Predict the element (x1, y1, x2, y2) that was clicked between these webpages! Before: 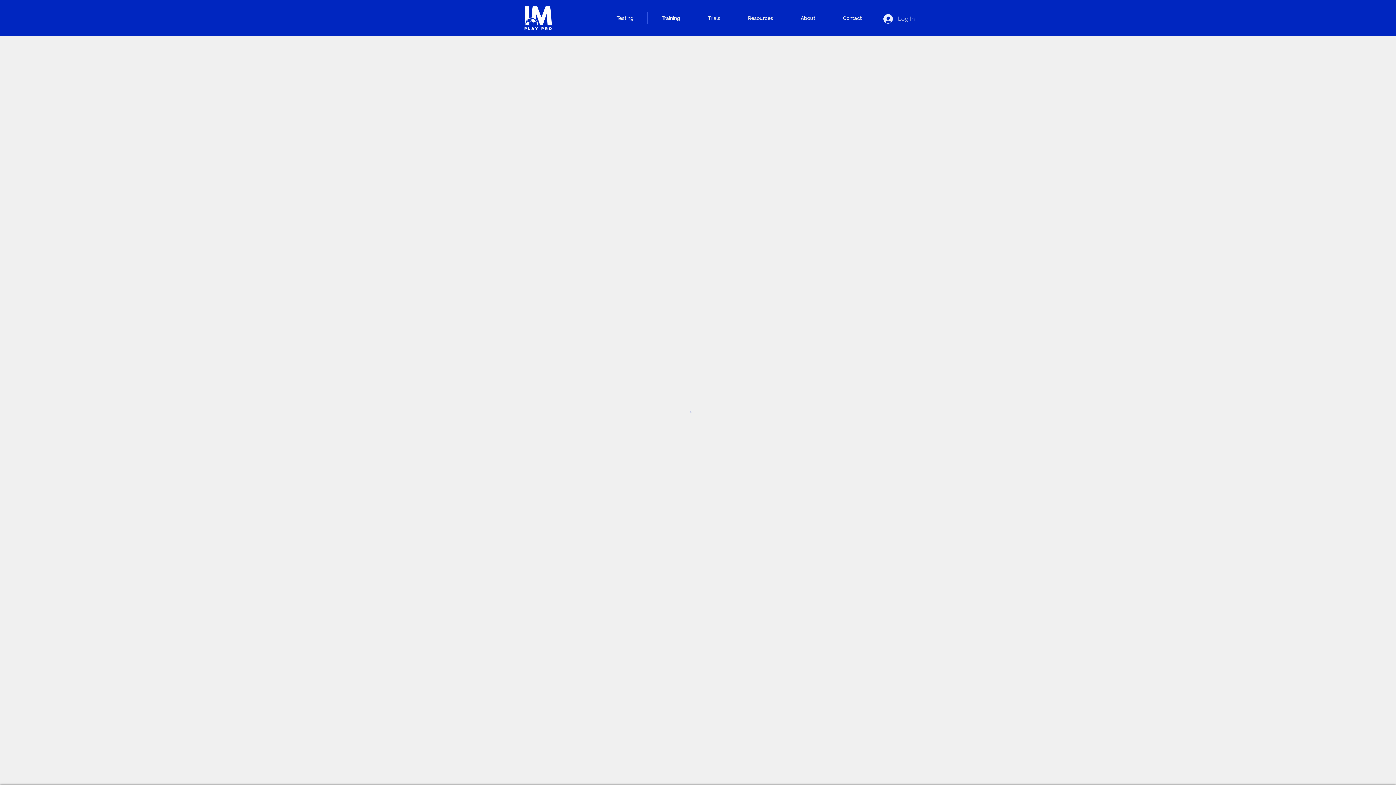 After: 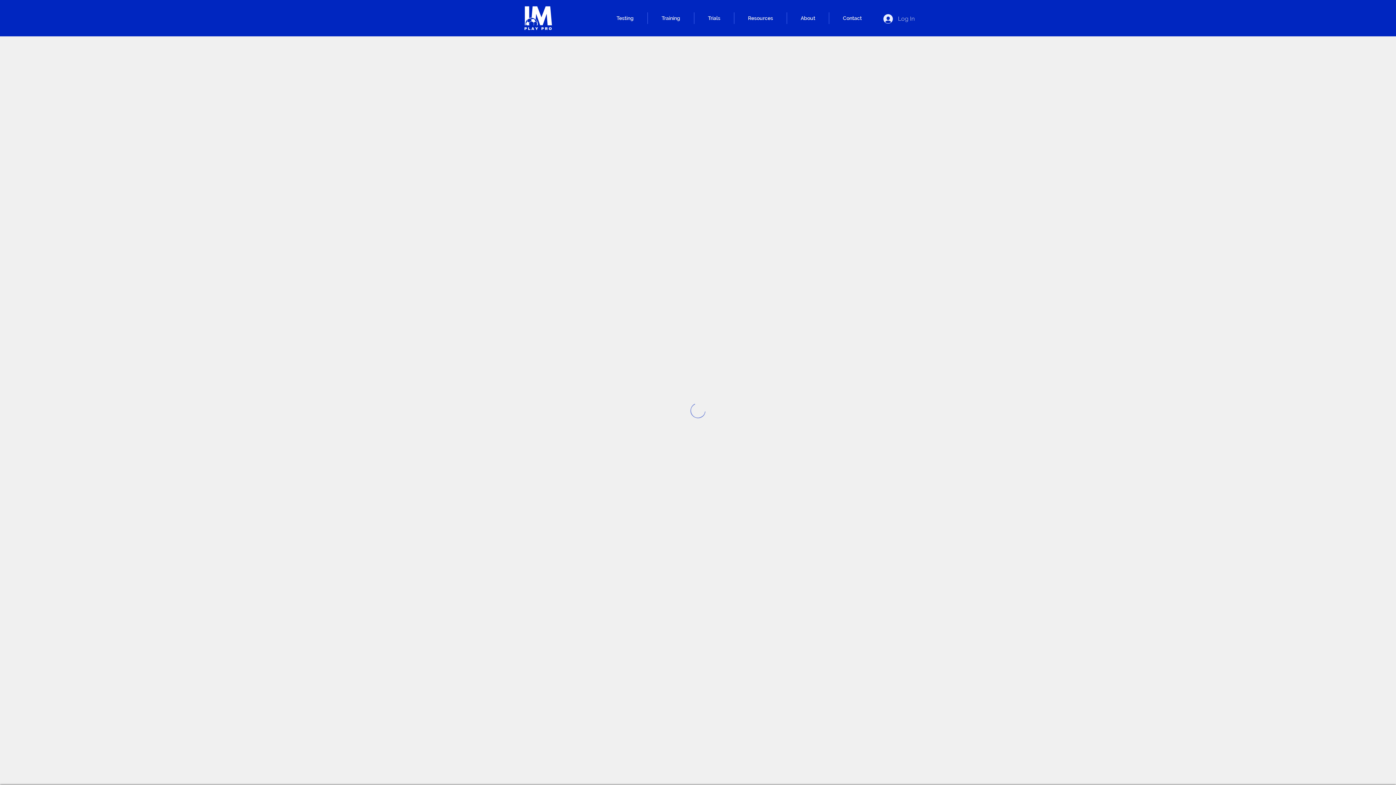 Action: bbox: (602, 12, 647, 24) label: Testing